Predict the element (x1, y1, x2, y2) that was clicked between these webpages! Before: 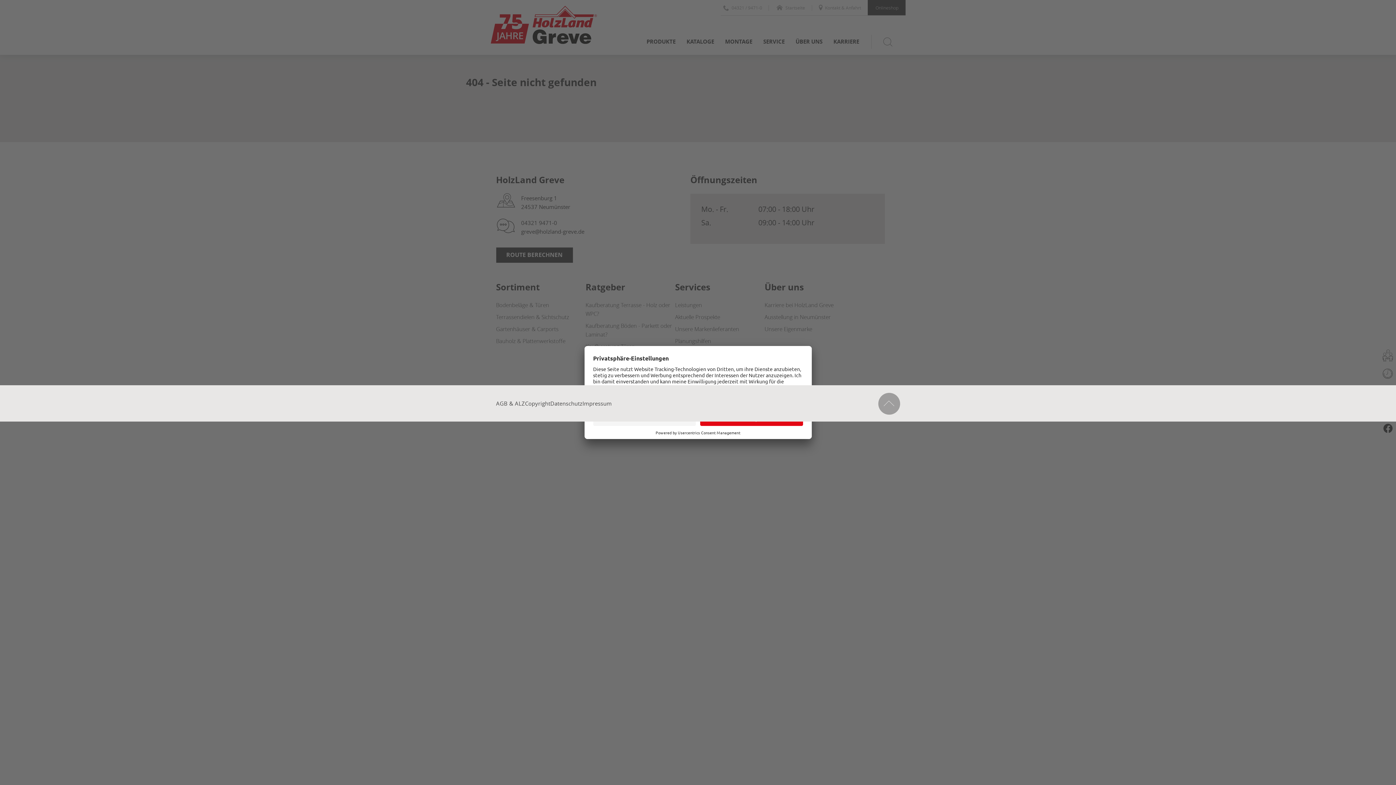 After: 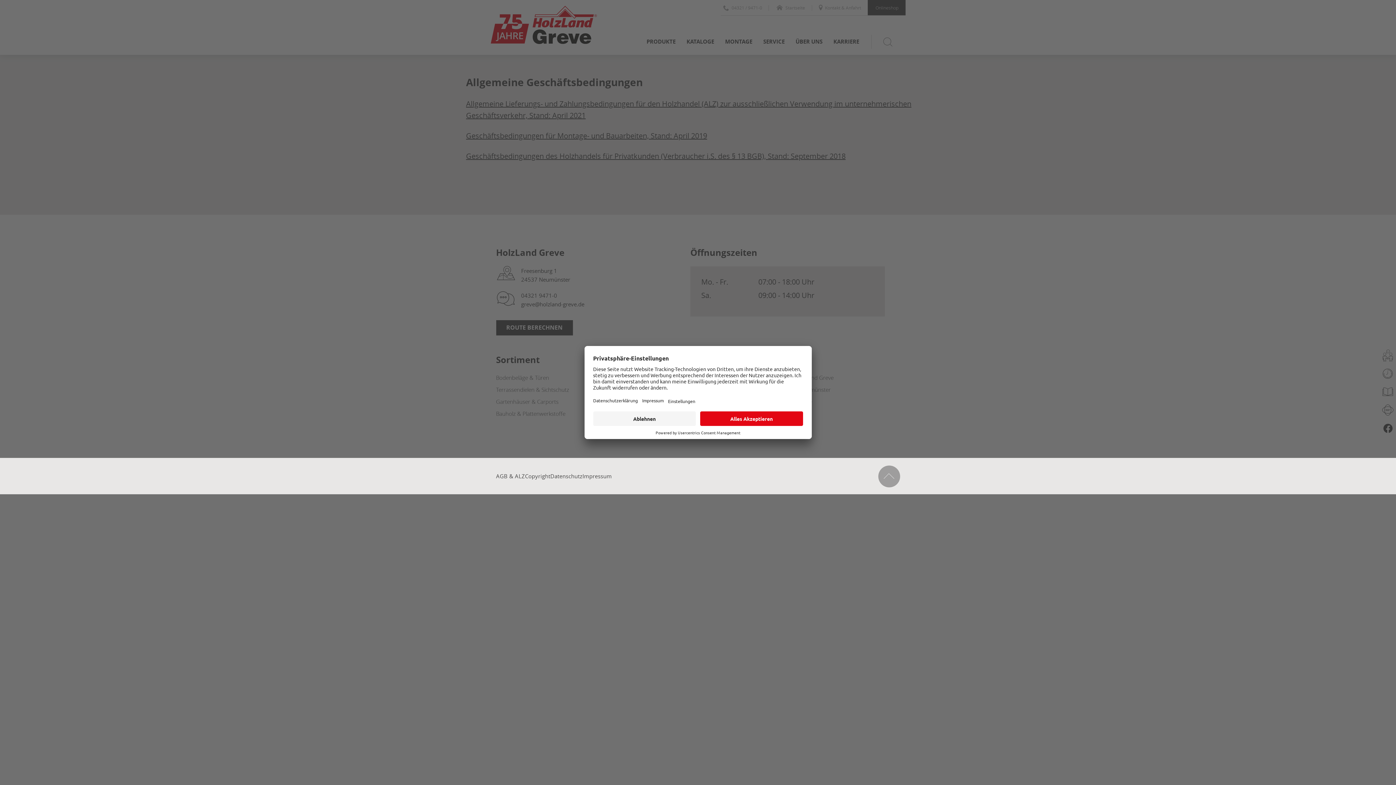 Action: label: AGB & ALZ bbox: (496, 398, 525, 408)